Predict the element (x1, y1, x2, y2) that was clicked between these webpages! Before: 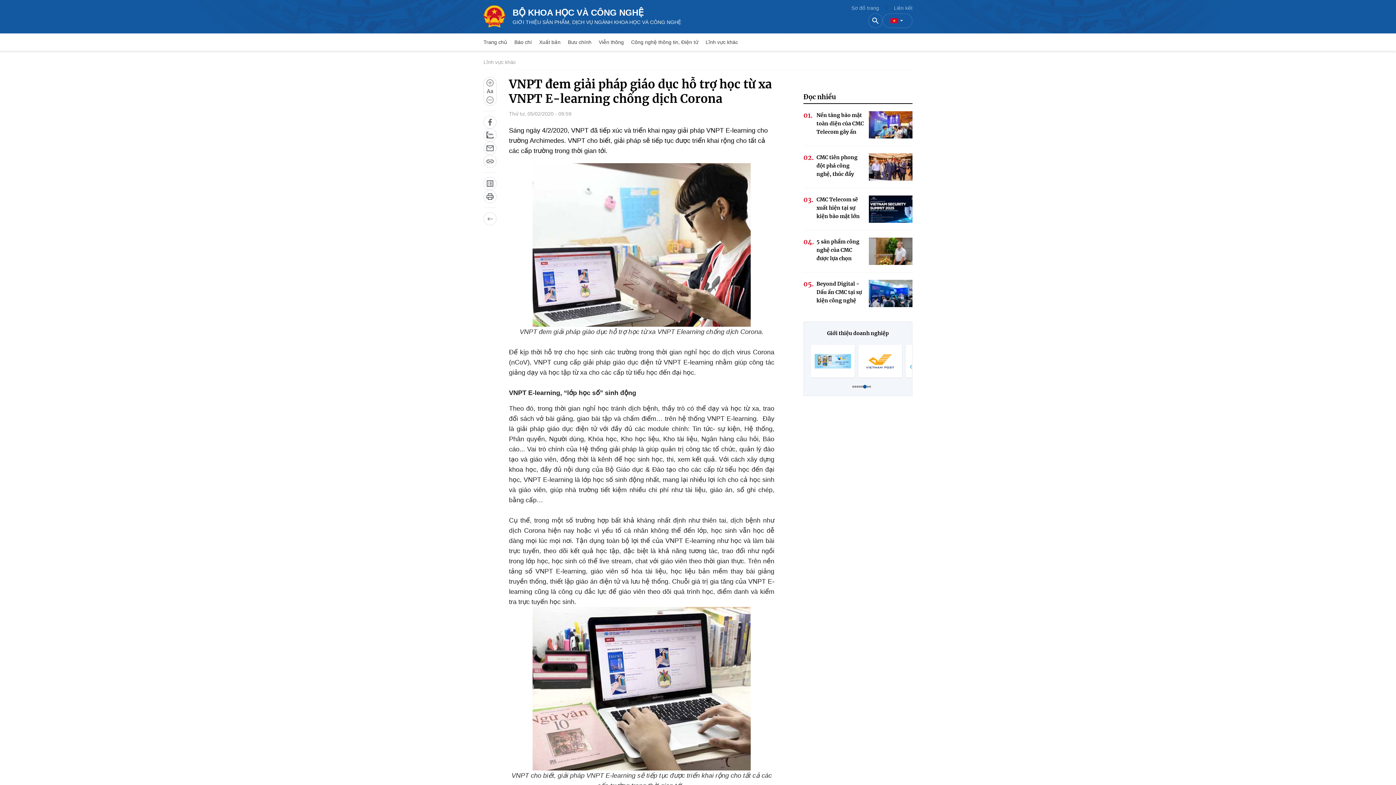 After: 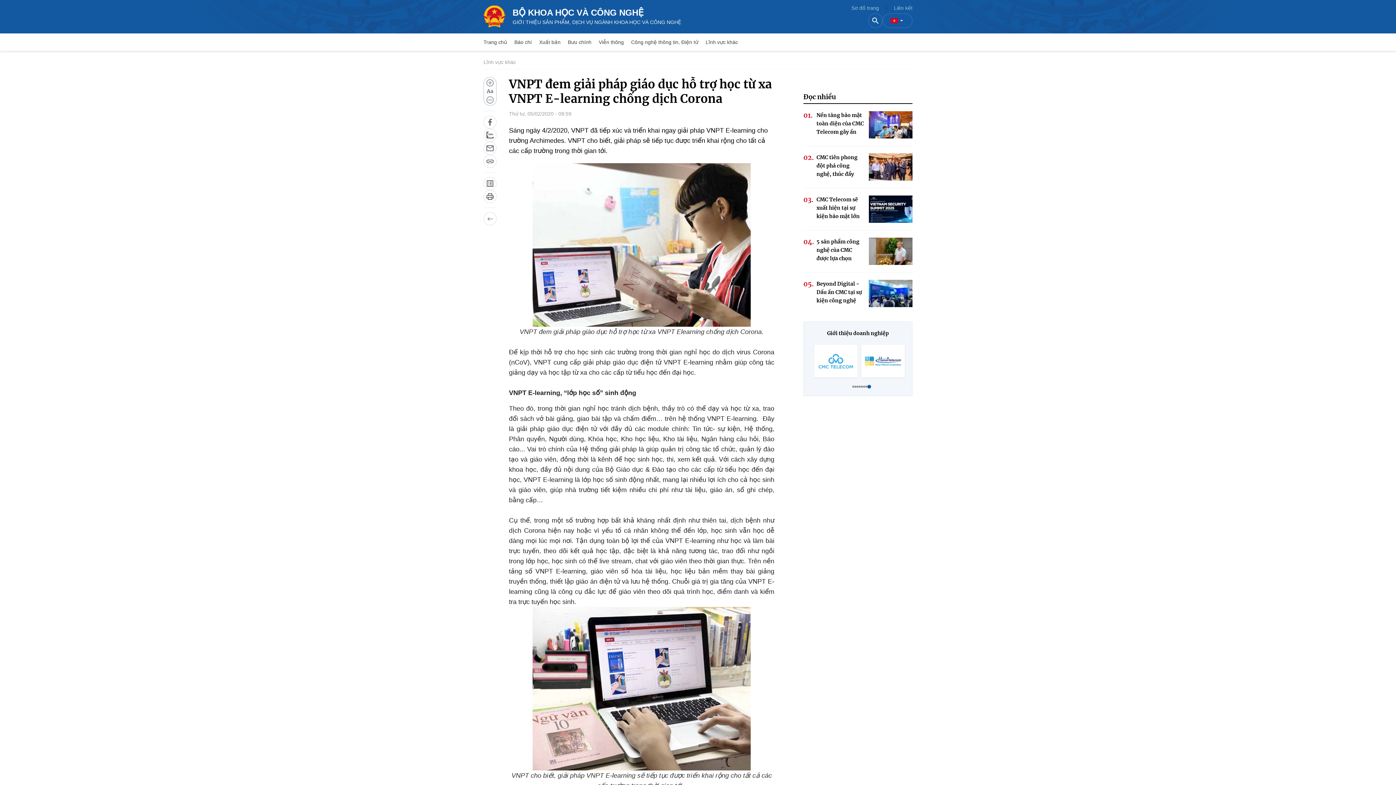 Action: label: Aa bbox: (483, 77, 496, 105)